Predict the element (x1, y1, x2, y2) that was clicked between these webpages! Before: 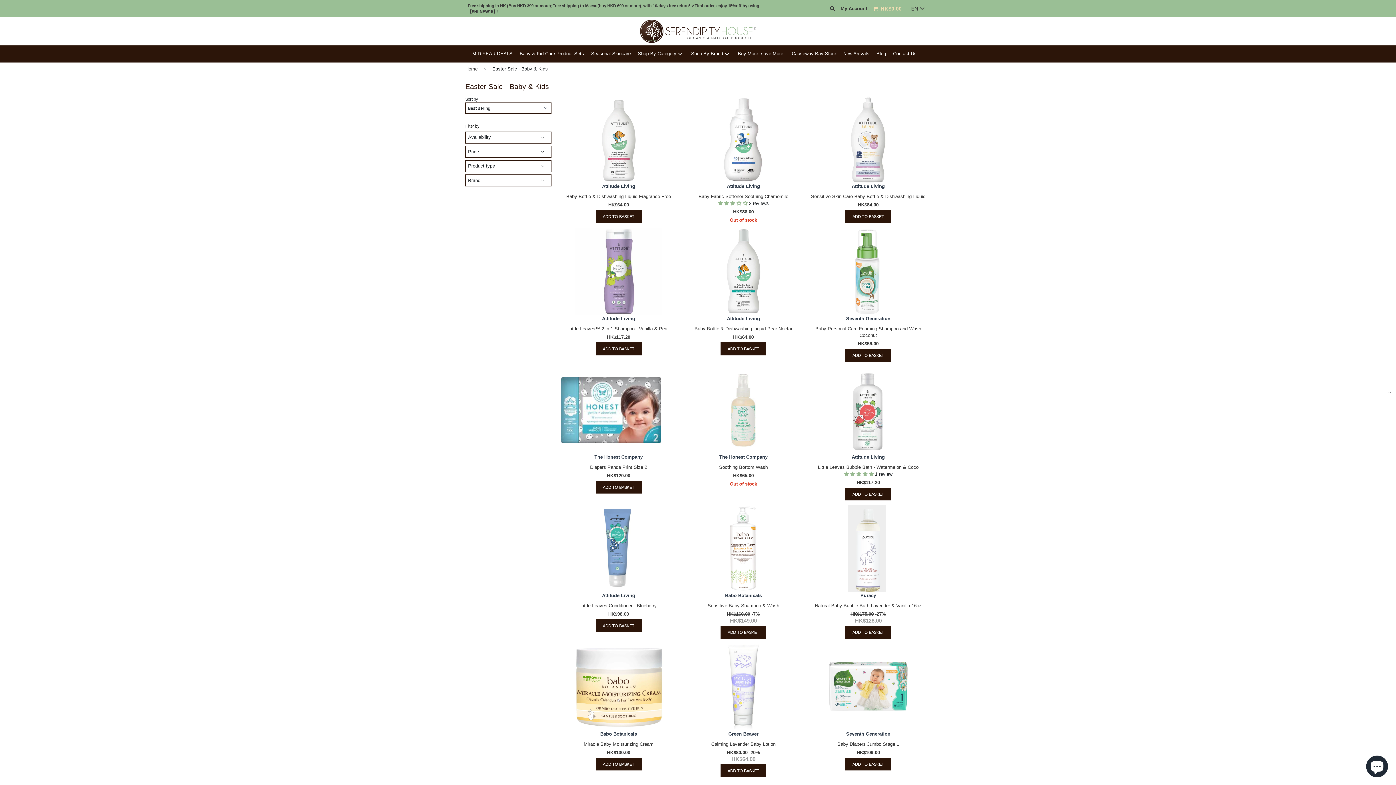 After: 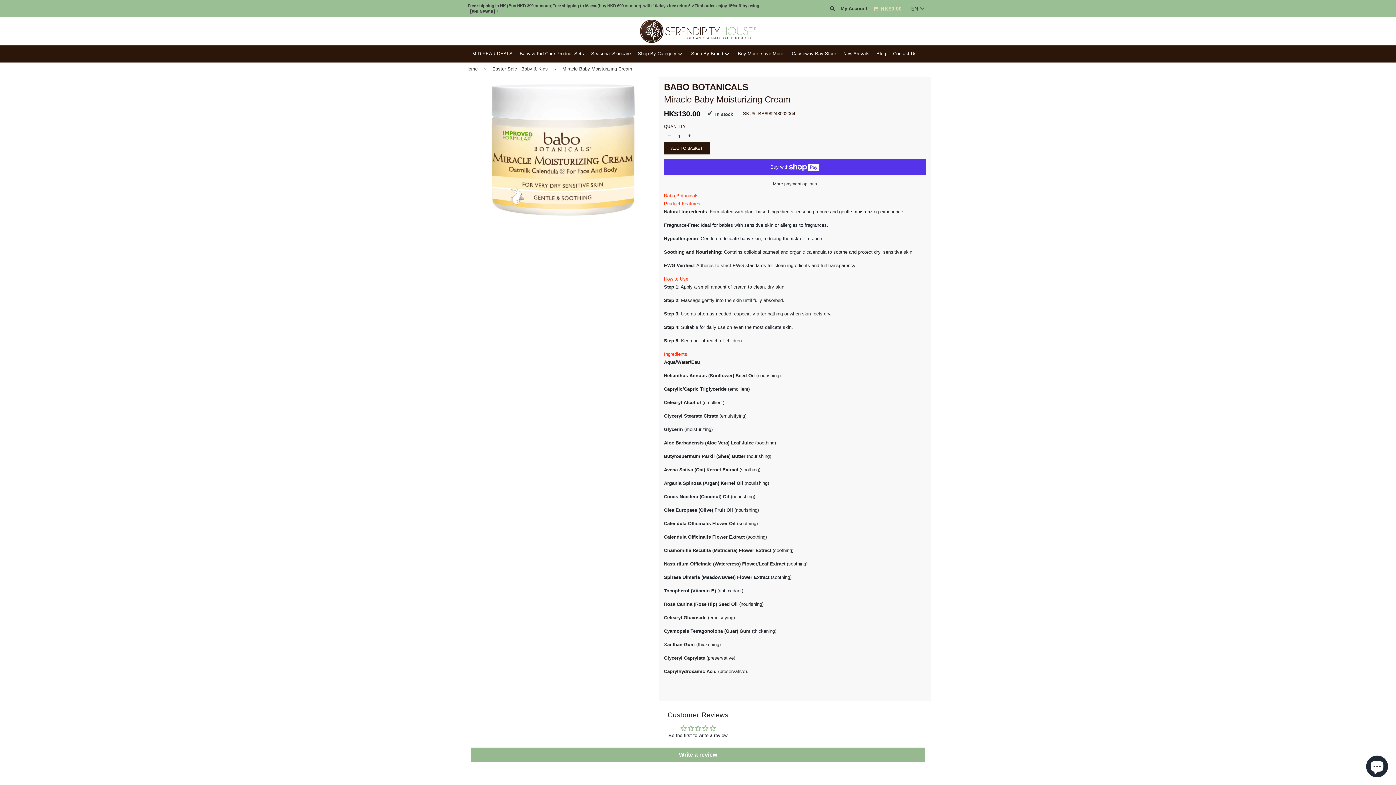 Action: bbox: (583, 741, 653, 747) label: Miracle Baby Moisturizing Cream